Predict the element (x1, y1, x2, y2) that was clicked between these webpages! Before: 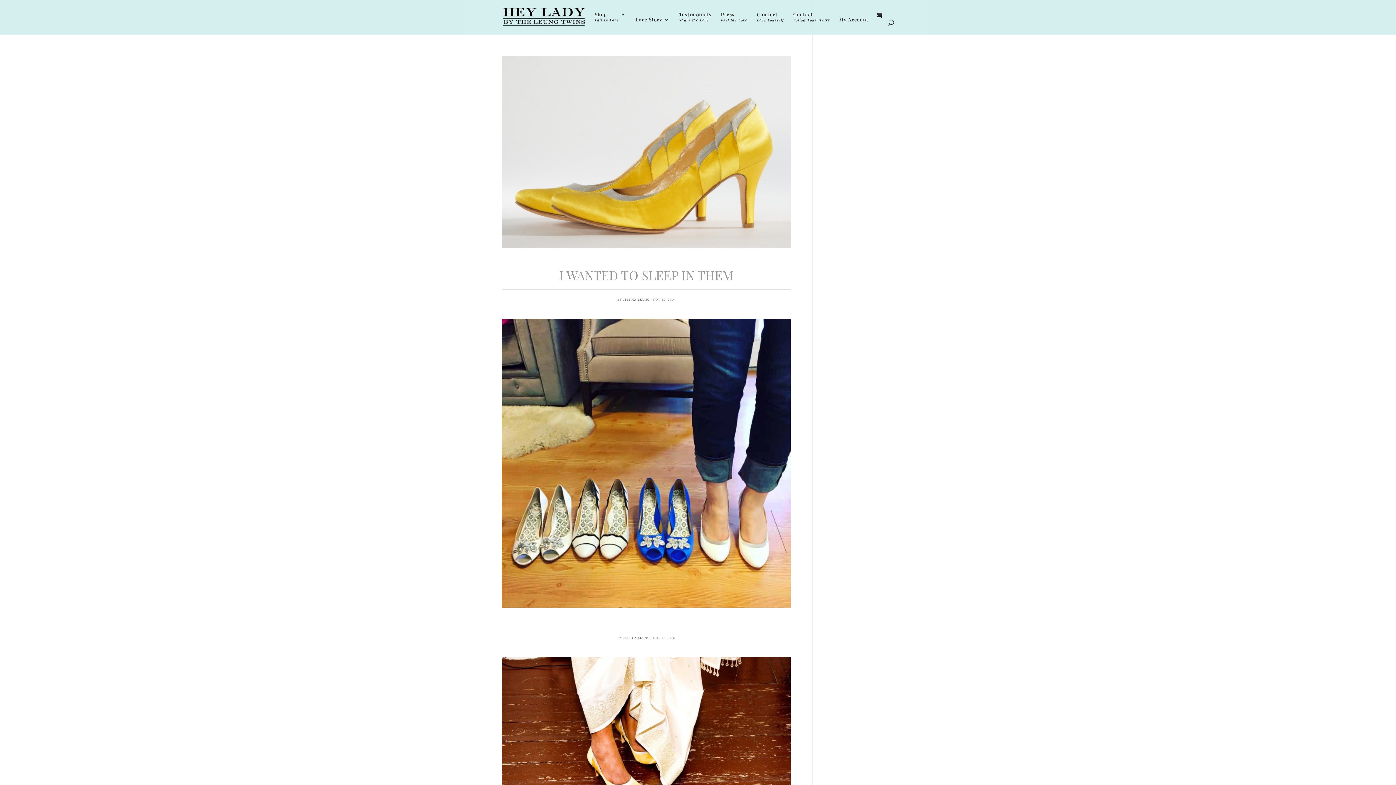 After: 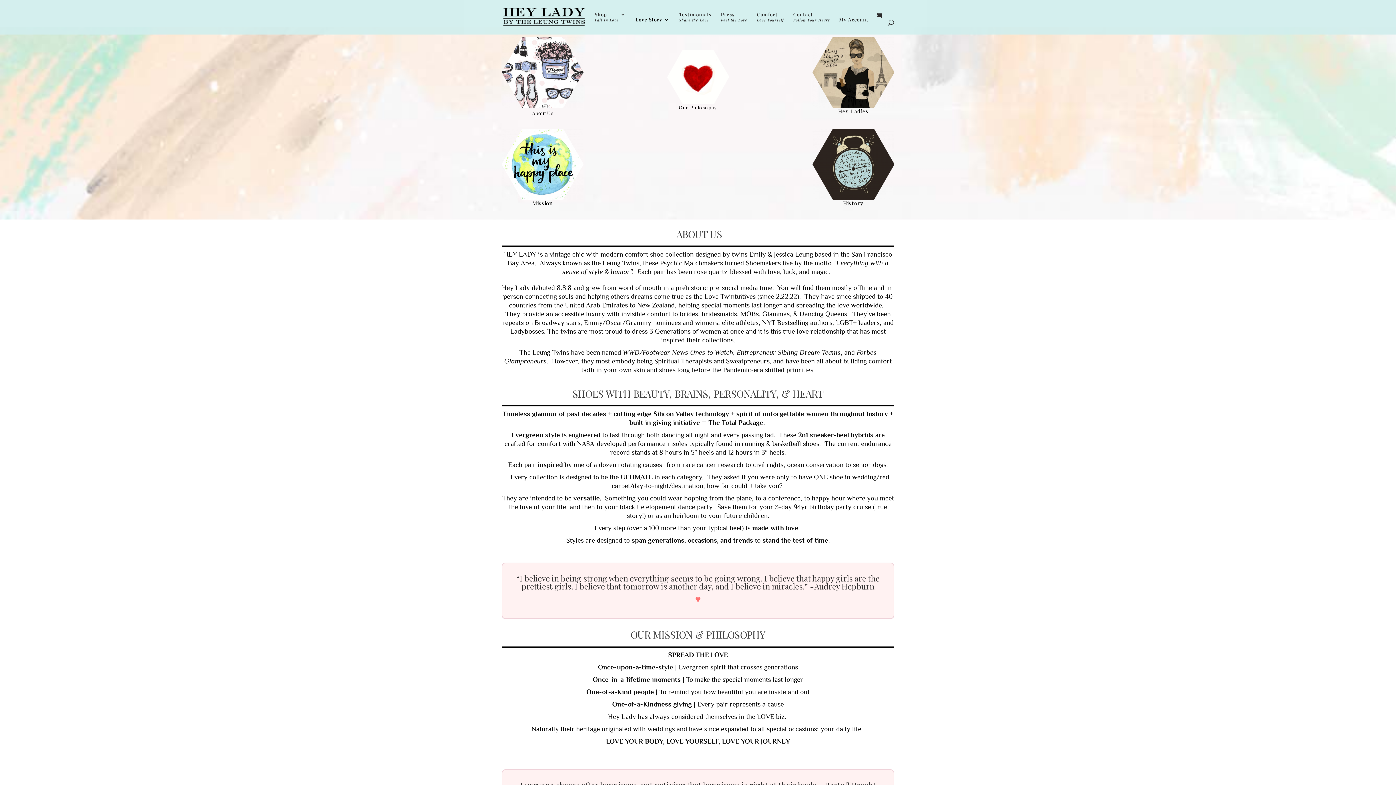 Action: bbox: (635, 17, 669, 34) label: Love Story
